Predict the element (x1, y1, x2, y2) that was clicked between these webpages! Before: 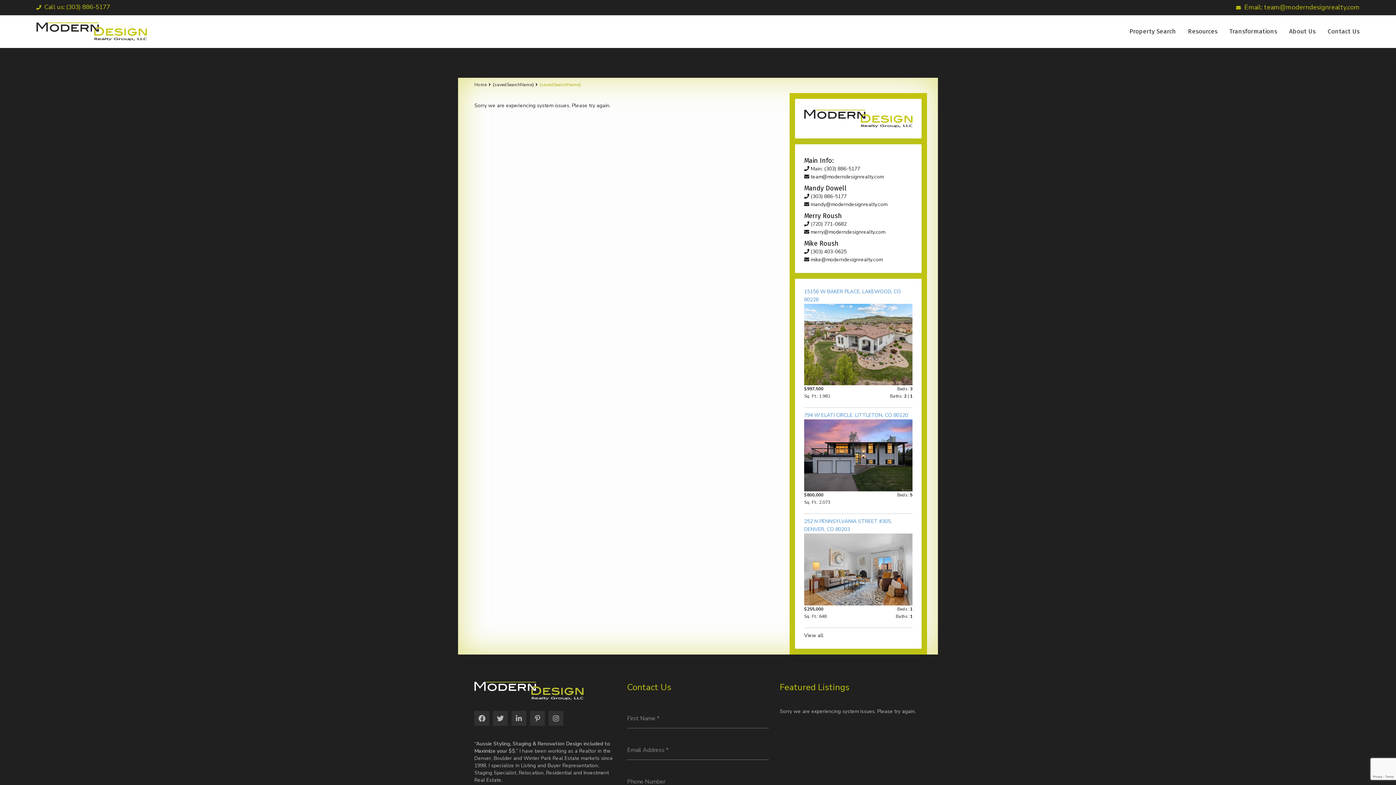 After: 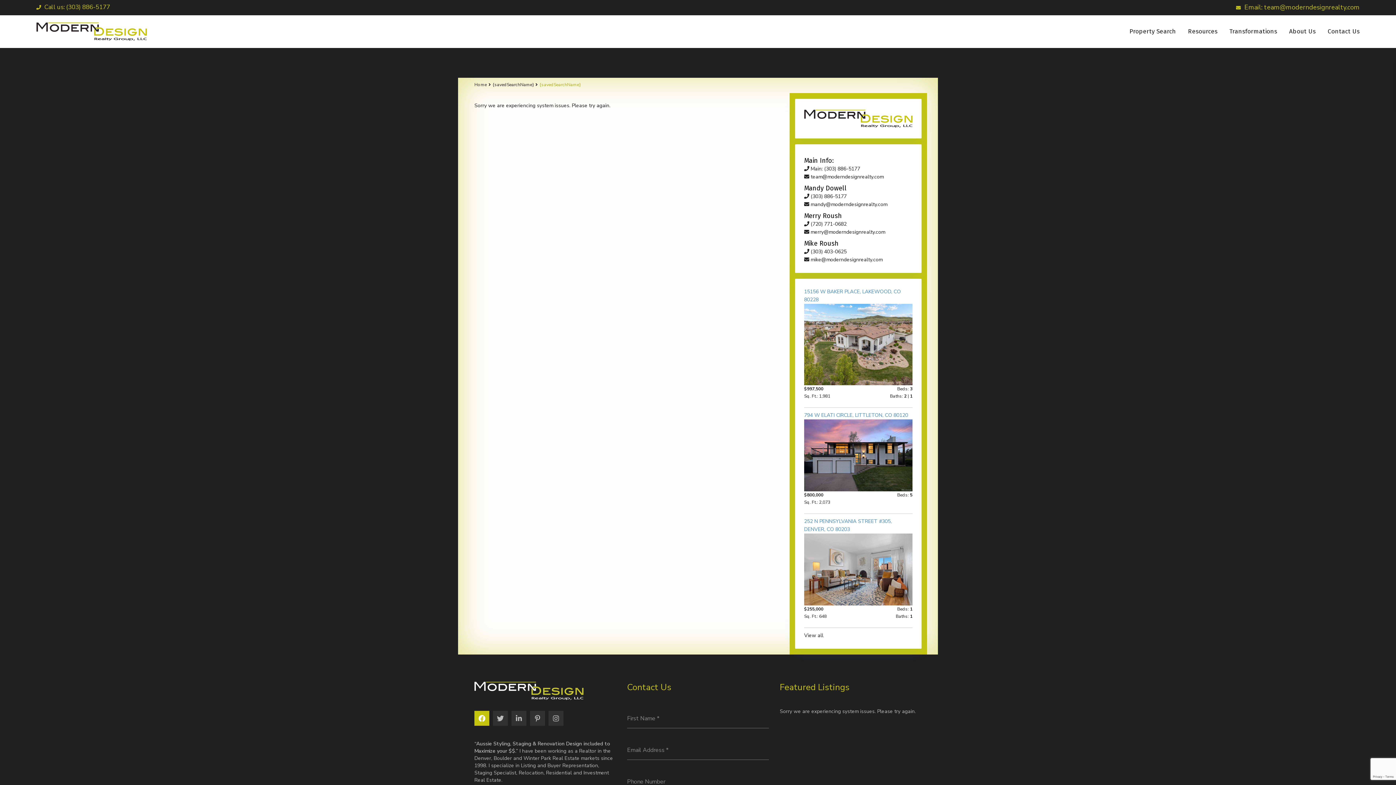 Action: bbox: (474, 711, 489, 726)